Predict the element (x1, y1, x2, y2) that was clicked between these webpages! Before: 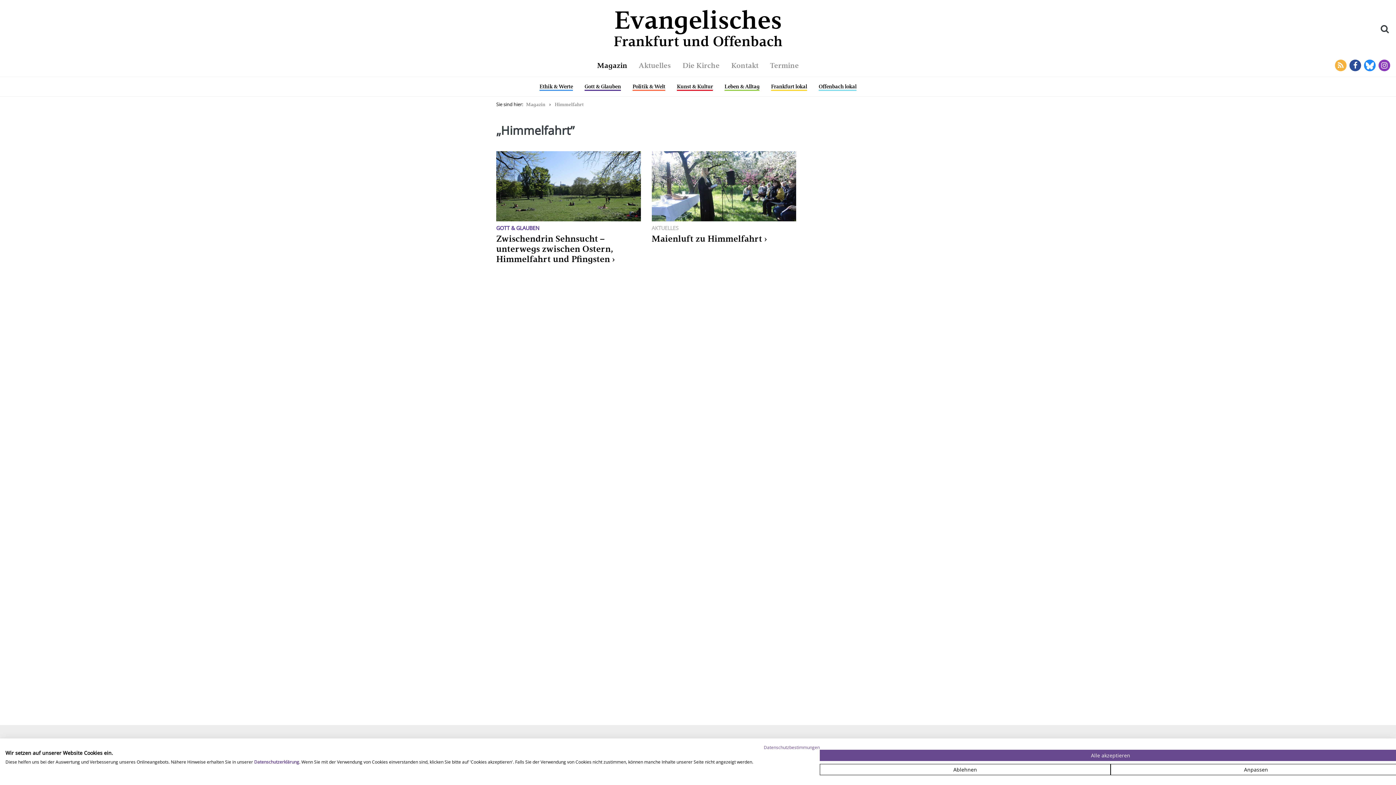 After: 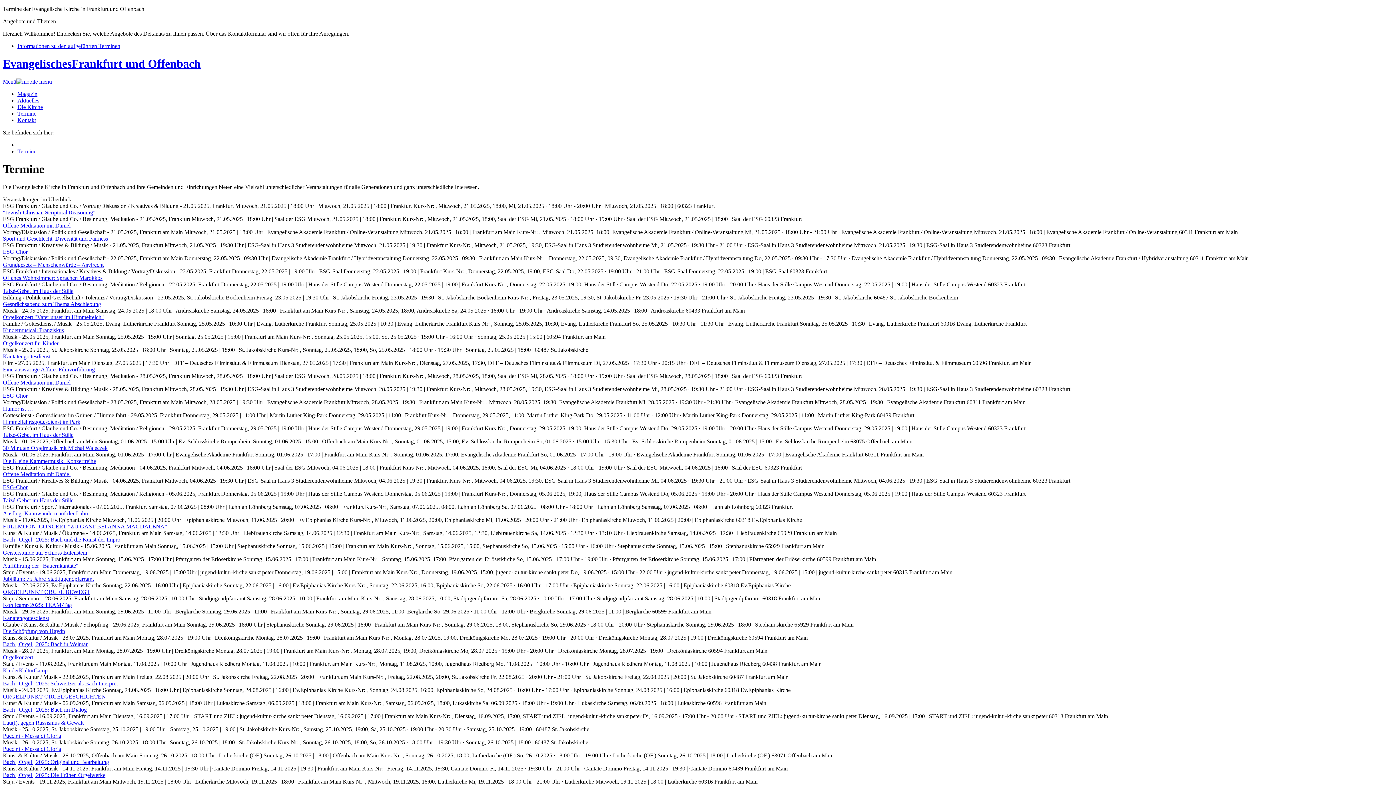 Action: bbox: (770, 61, 799, 69) label: Termine